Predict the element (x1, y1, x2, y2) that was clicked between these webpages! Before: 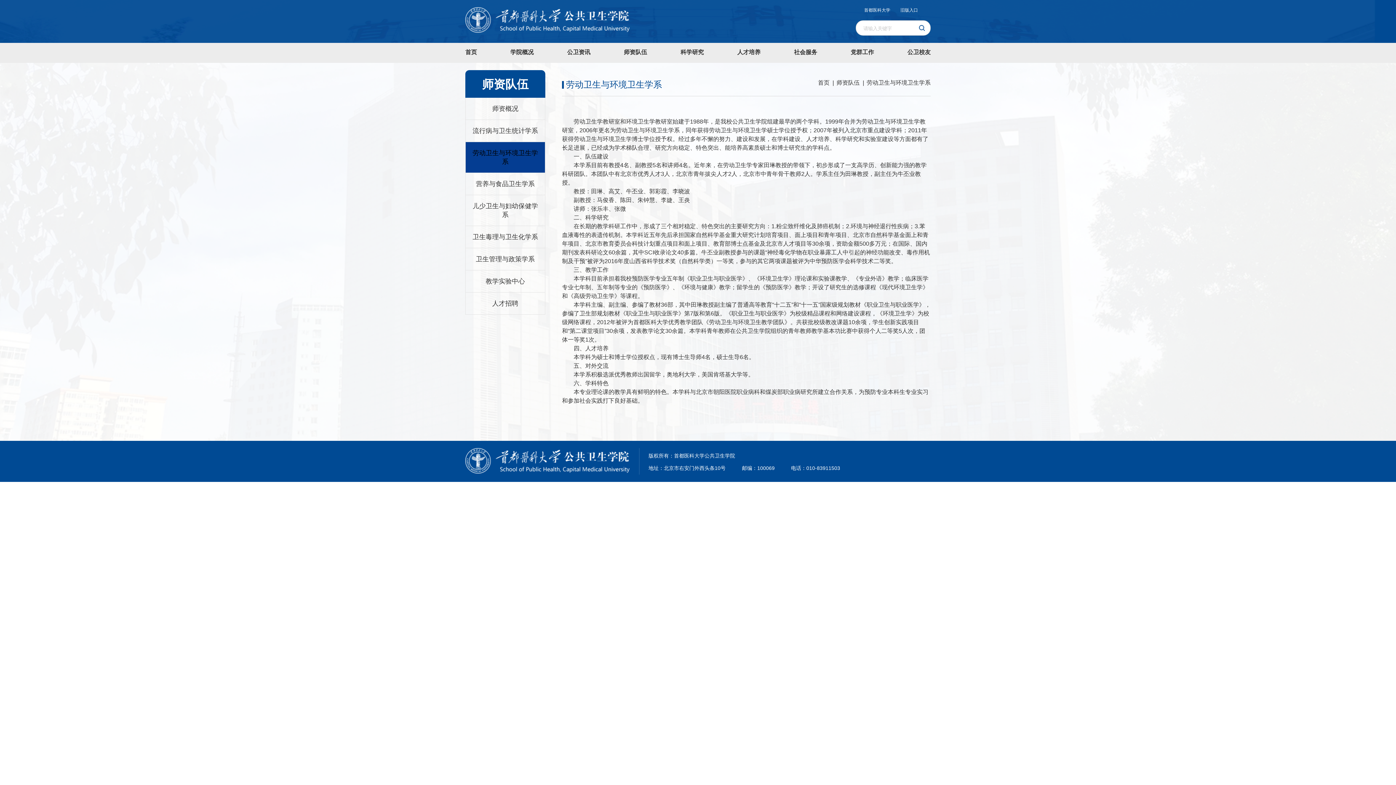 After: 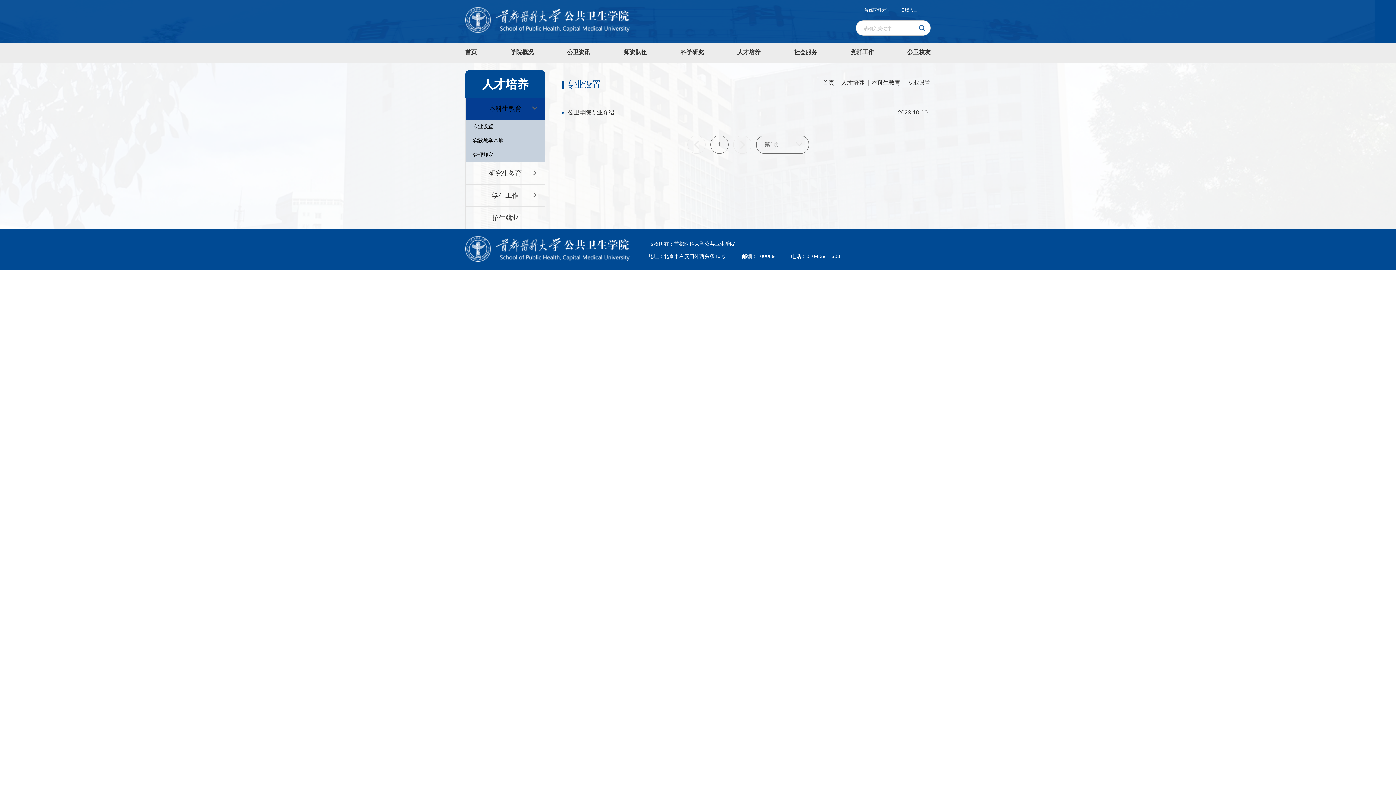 Action: label: 人才培养 bbox: (737, 42, 760, 62)